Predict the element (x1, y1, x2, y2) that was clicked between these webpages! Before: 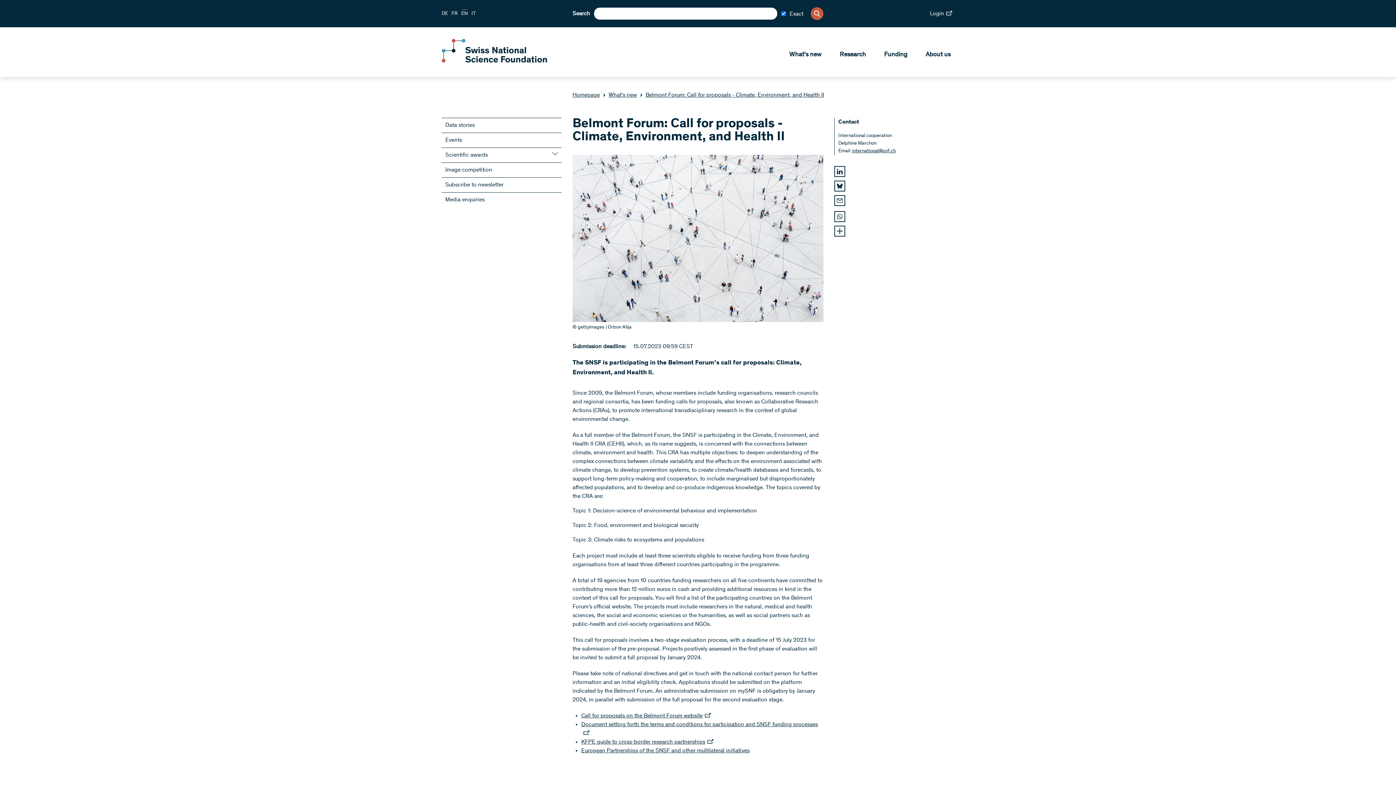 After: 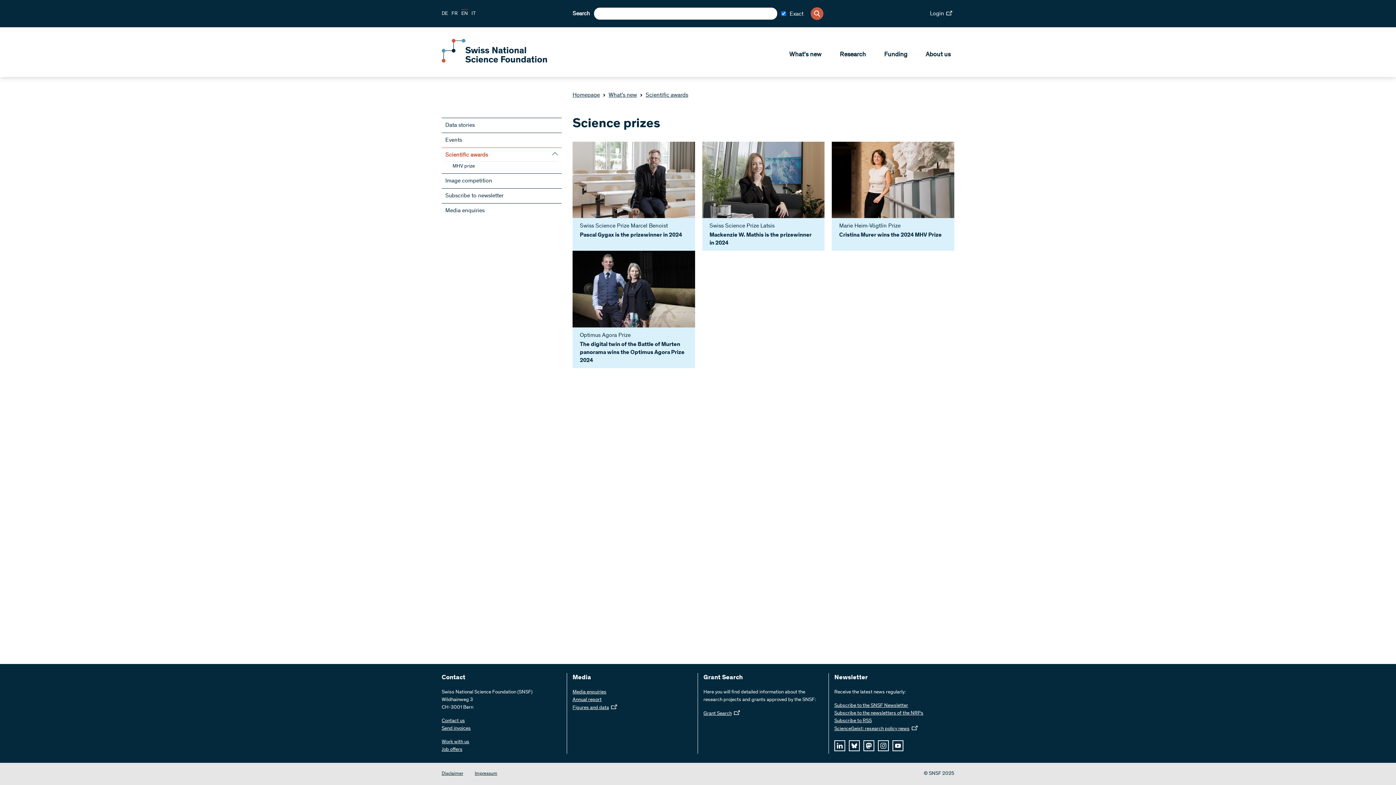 Action: bbox: (445, 150, 552, 159) label: Scientific awards